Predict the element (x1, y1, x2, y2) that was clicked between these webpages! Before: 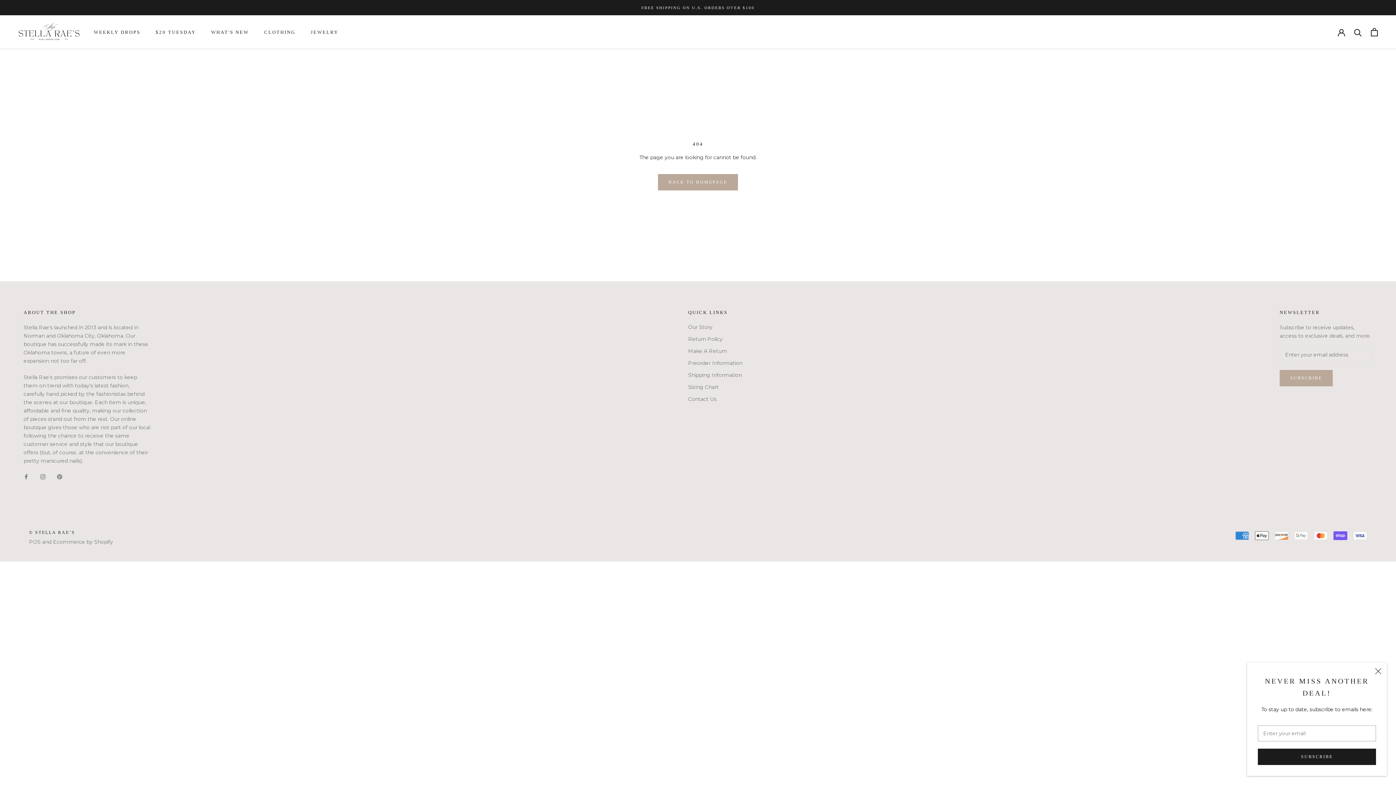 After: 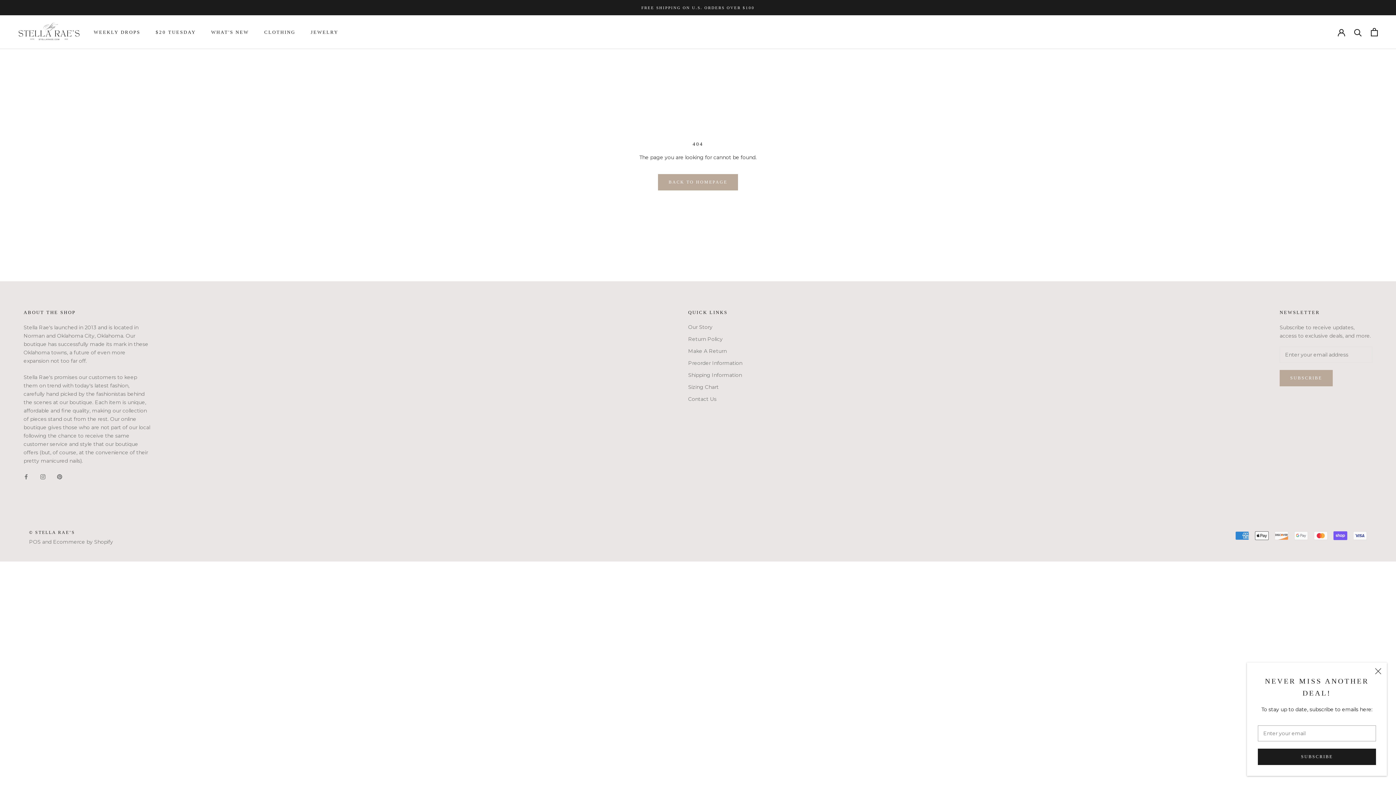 Action: label: POS bbox: (29, 538, 40, 545)